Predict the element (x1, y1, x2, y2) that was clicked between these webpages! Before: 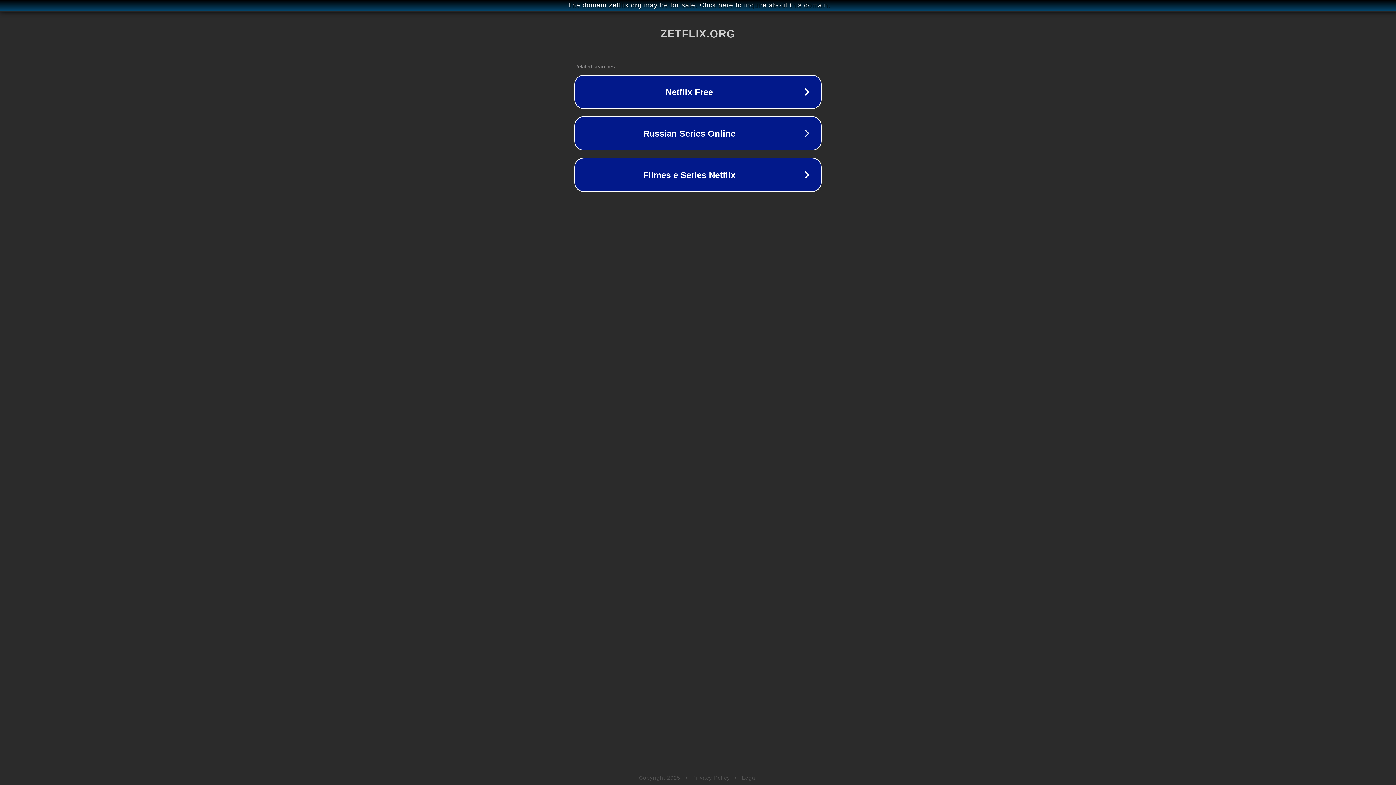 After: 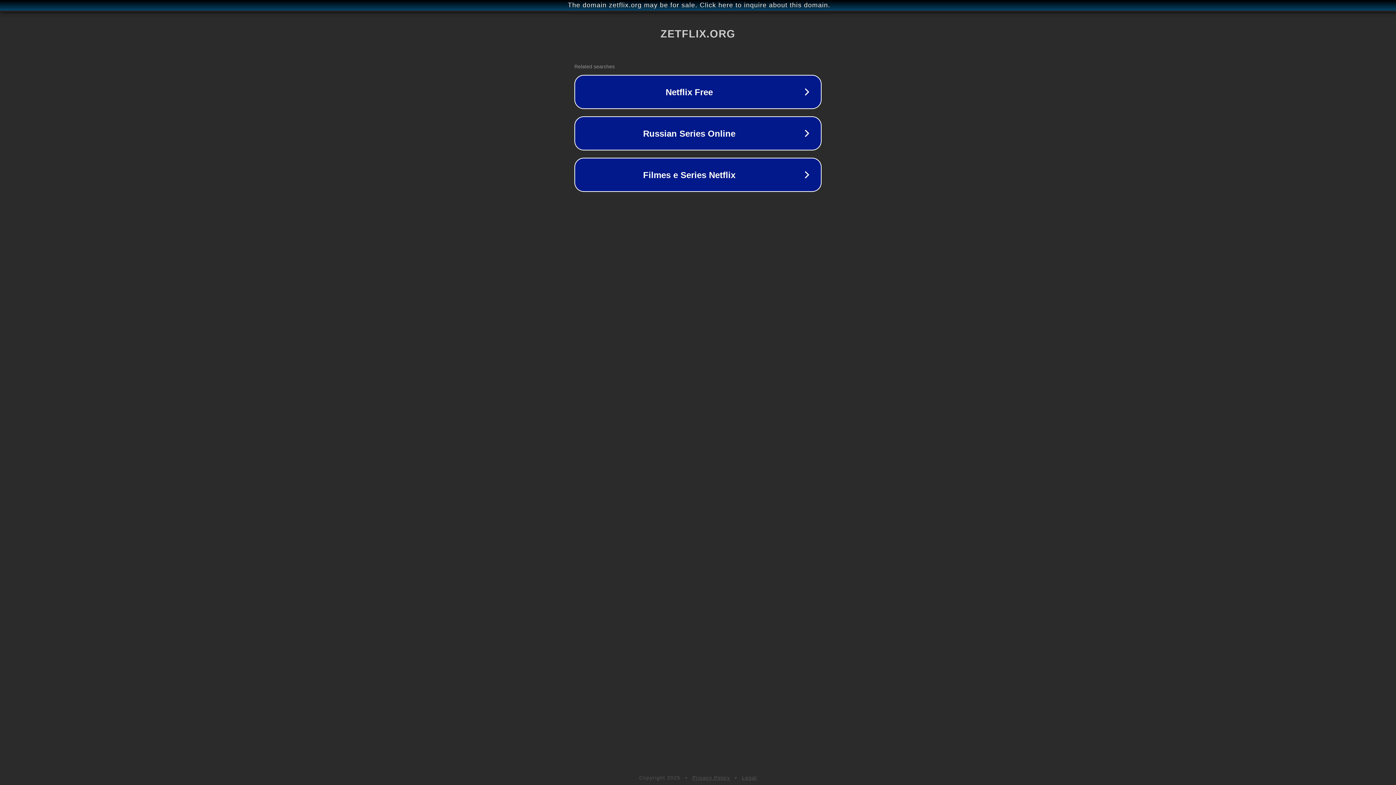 Action: label: Legal bbox: (742, 775, 757, 781)